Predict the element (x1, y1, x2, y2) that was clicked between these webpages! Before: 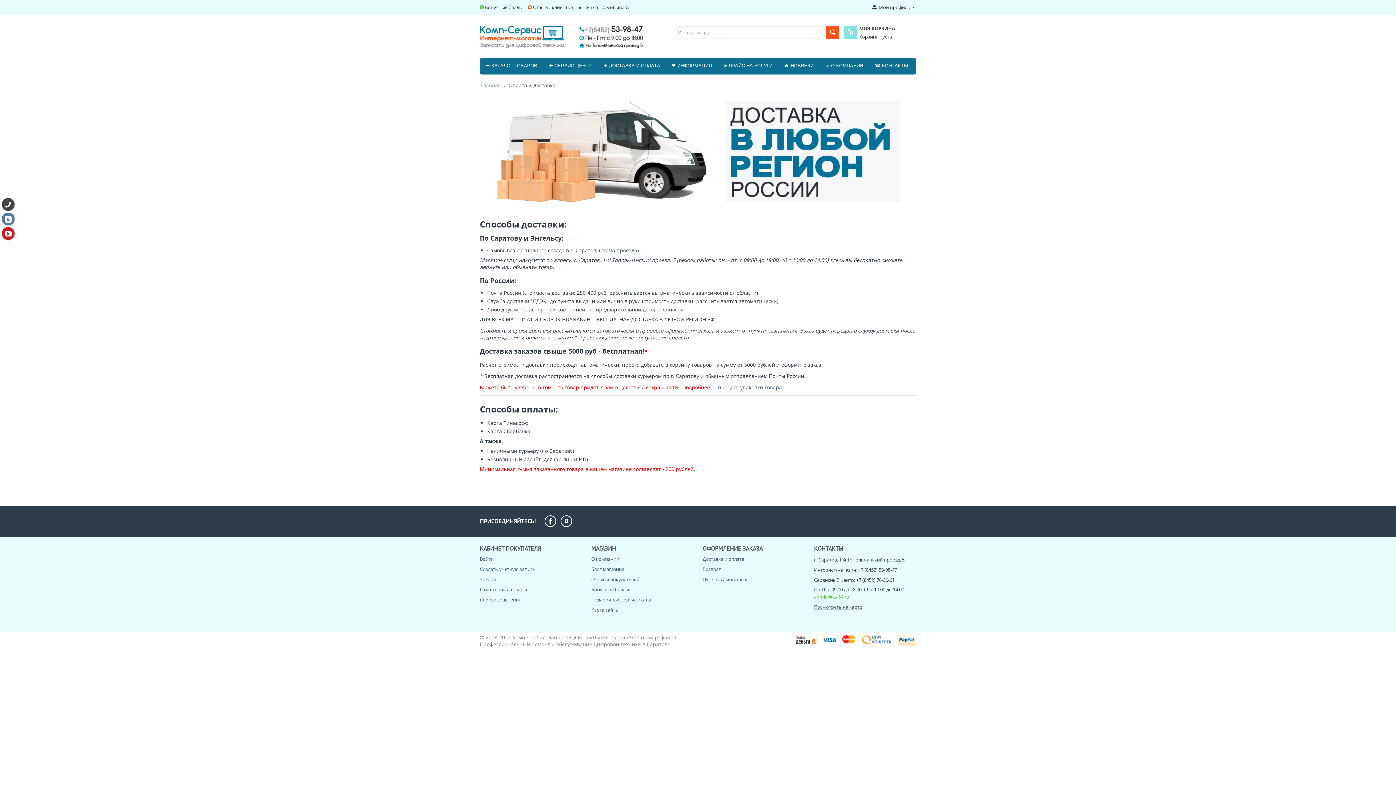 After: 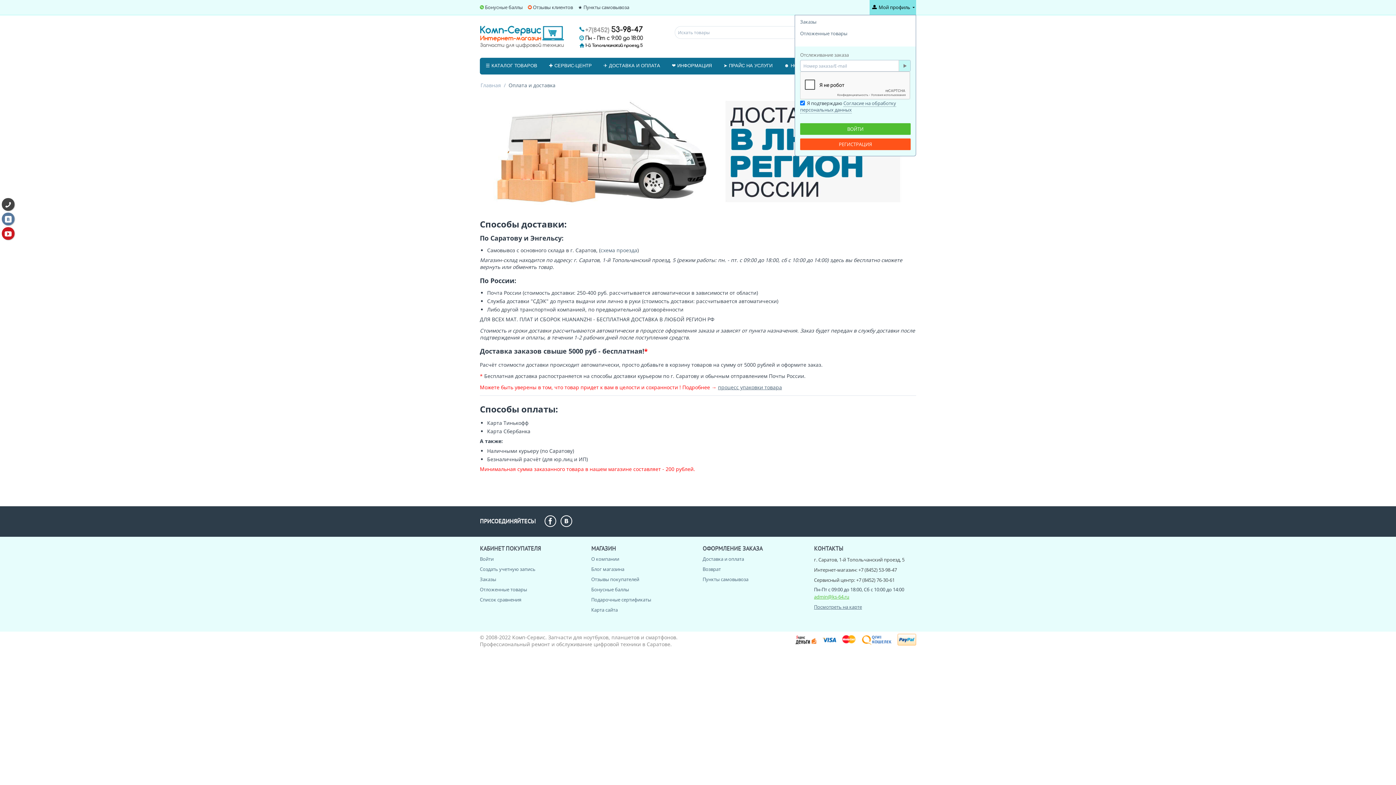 Action: bbox: (870, 4, 915, 10) label:  Мой профиль 